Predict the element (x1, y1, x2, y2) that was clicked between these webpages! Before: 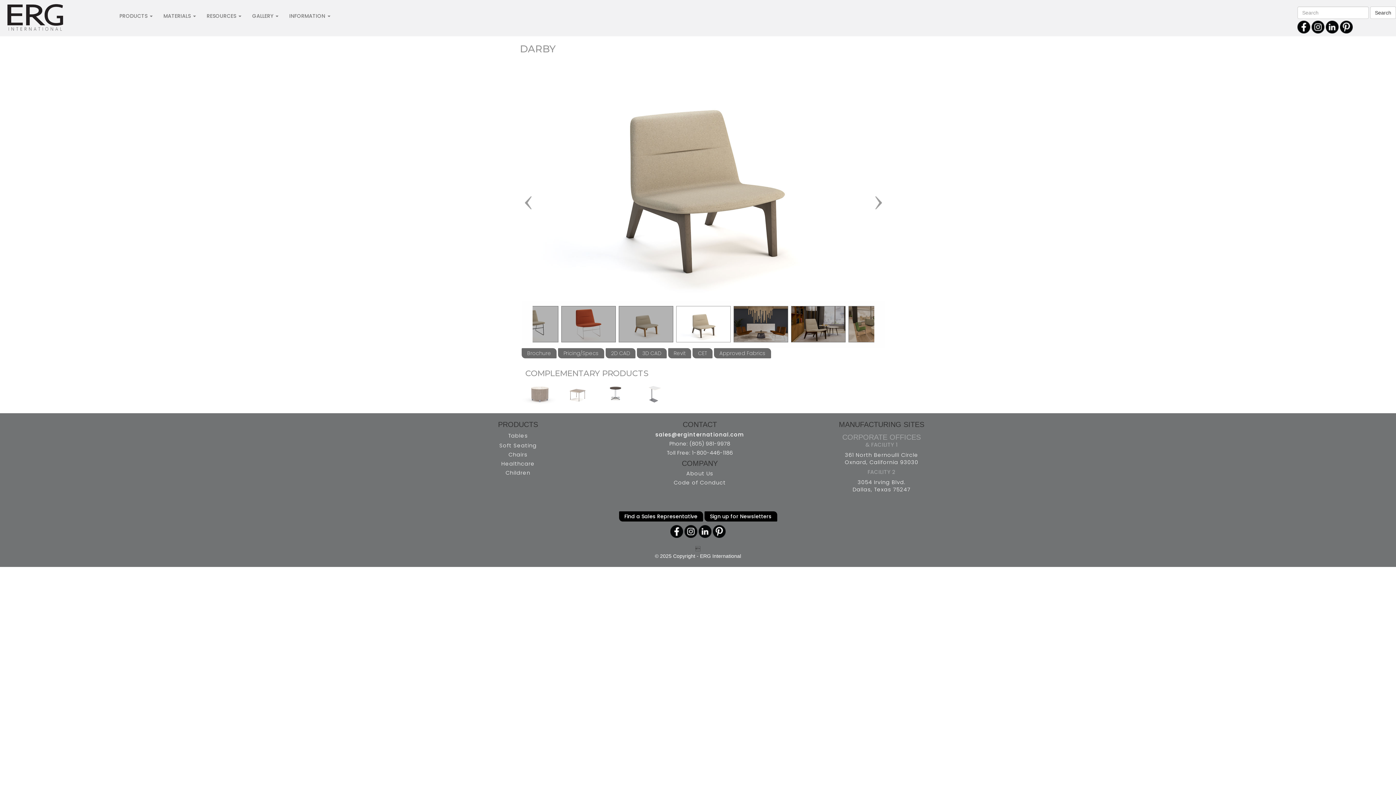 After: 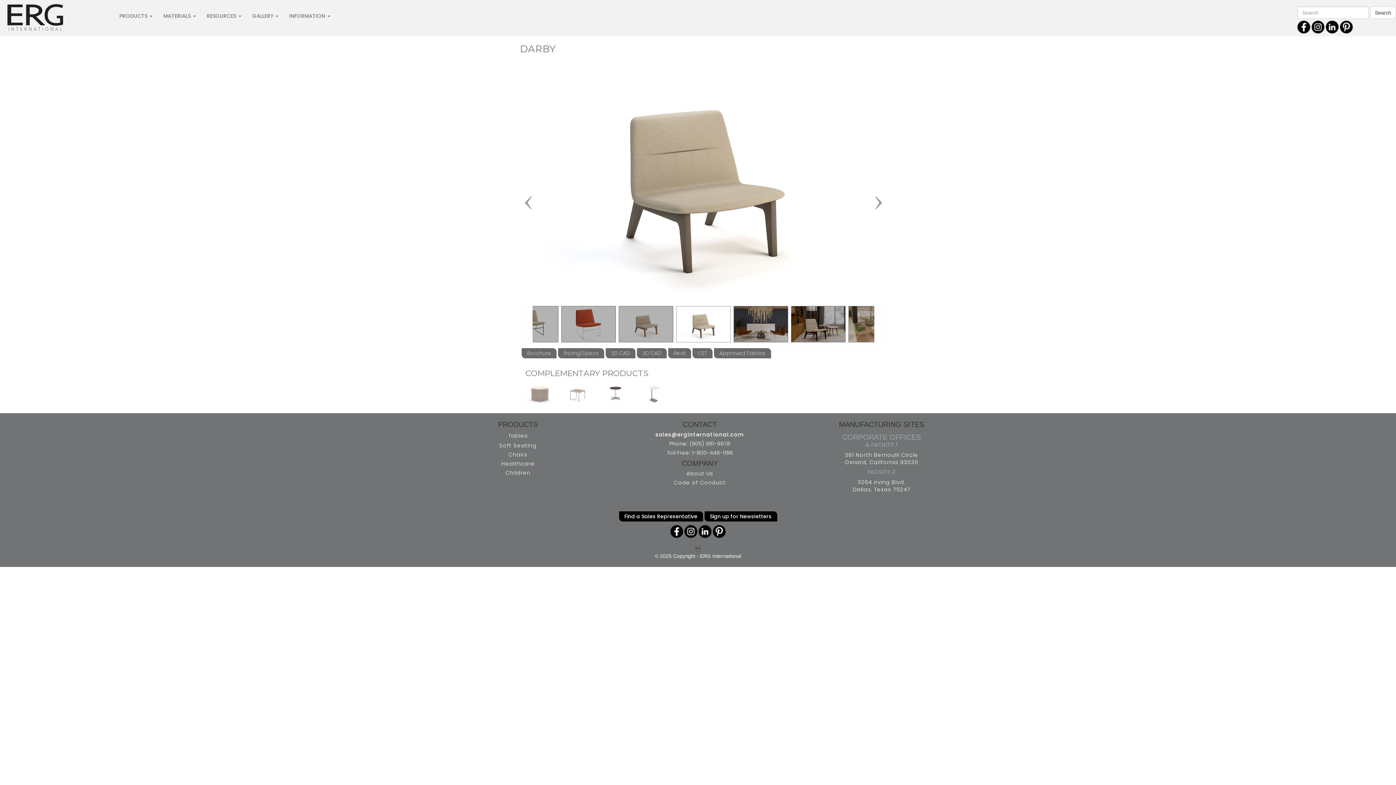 Action: label: CET bbox: (692, 348, 712, 358)